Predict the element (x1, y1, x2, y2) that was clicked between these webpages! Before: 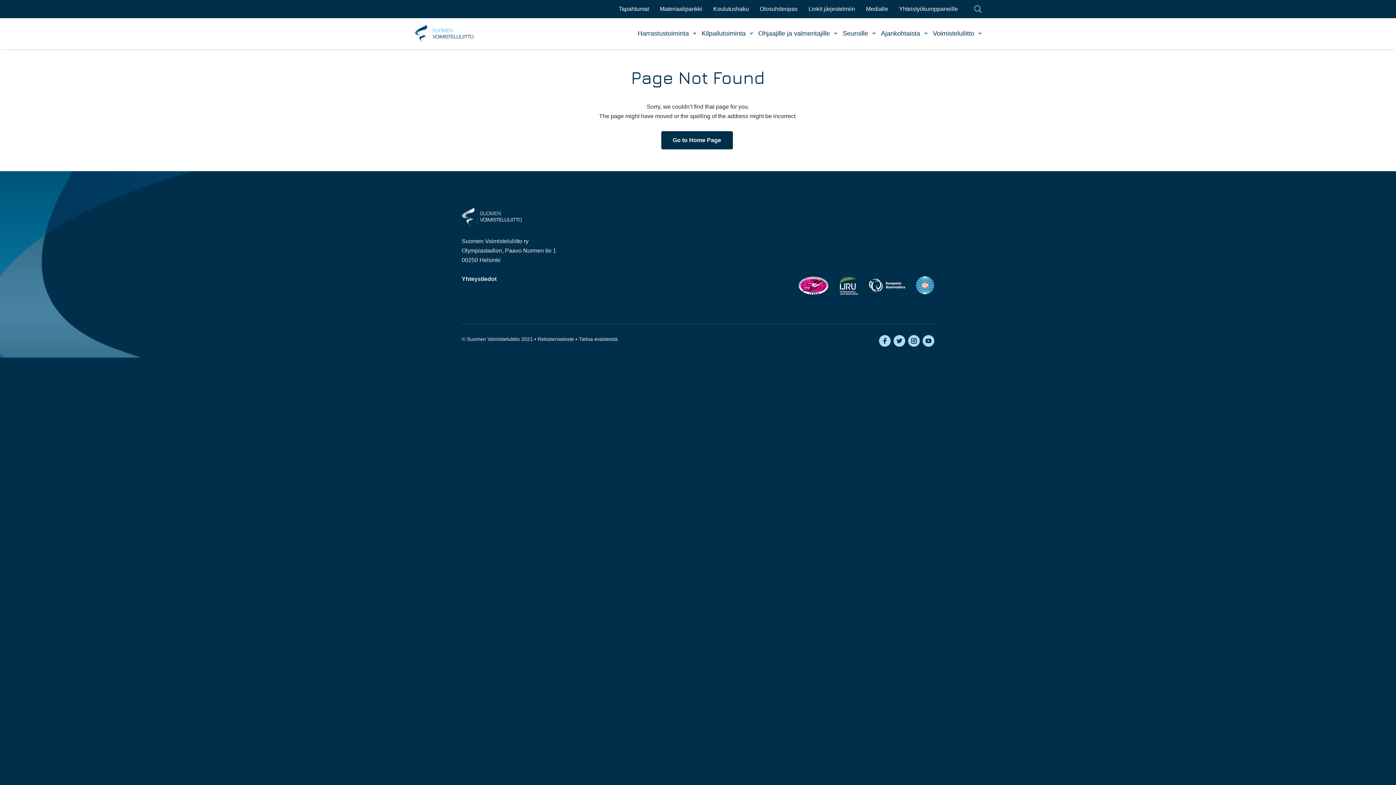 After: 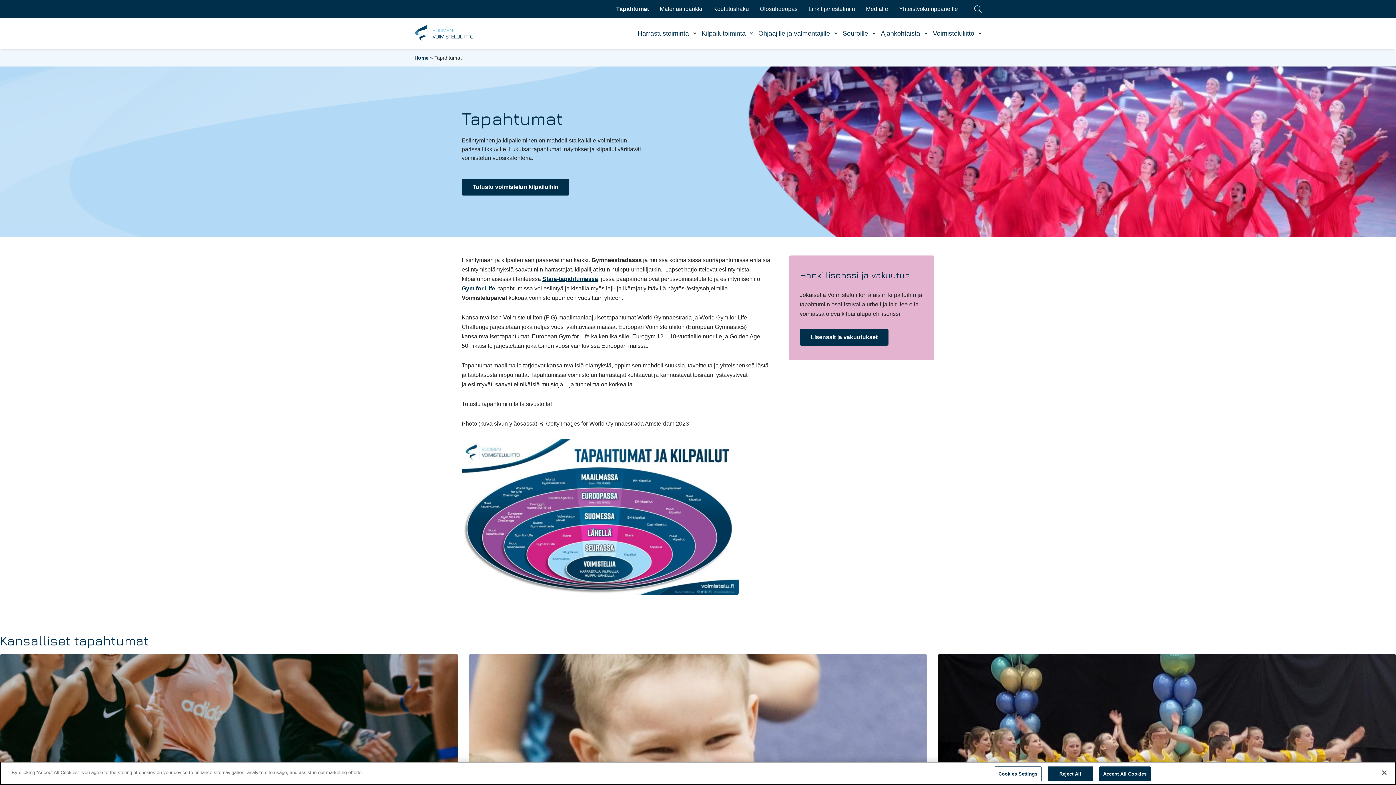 Action: label: Tapahtumat bbox: (613, 0, 654, 18)